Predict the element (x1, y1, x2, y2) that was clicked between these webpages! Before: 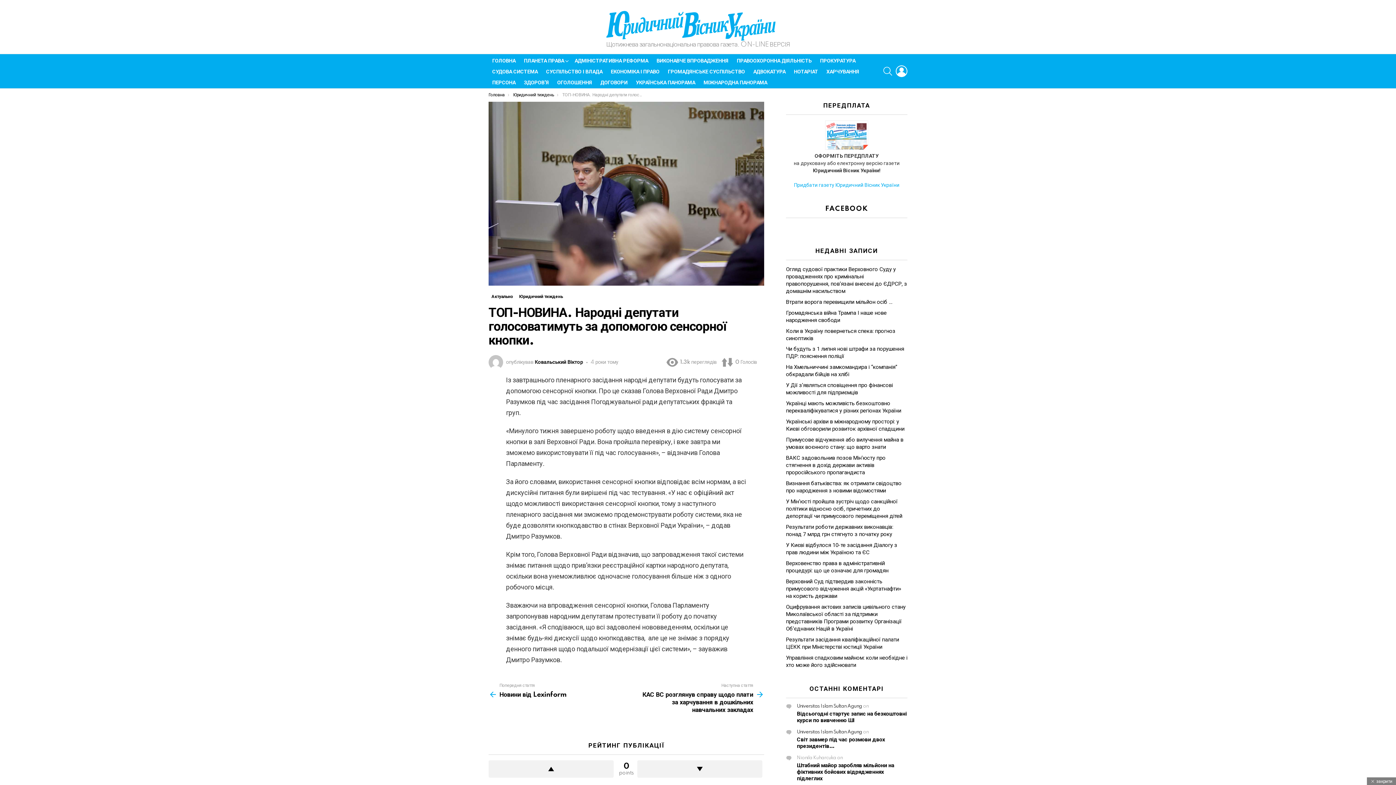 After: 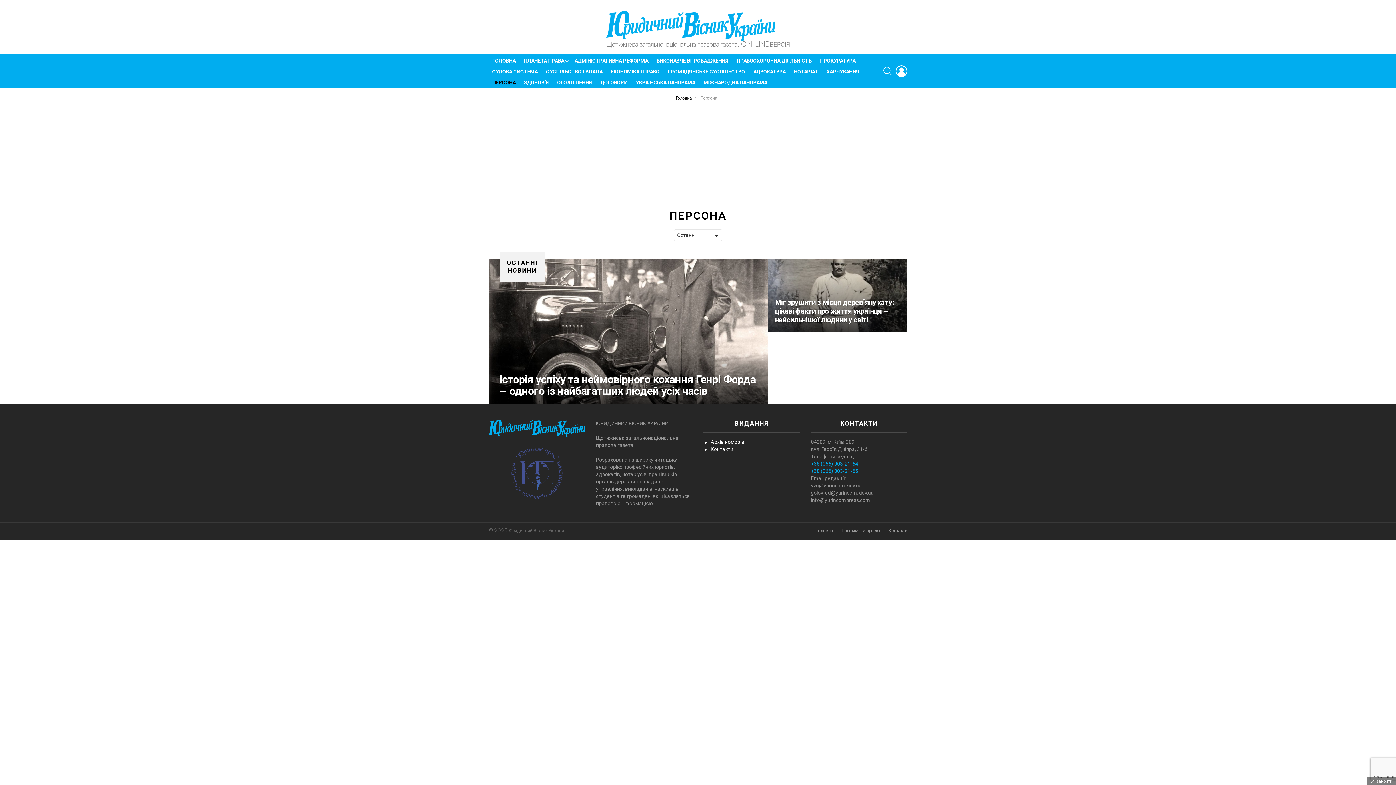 Action: label: ПЕРСОНА bbox: (488, 77, 519, 88)